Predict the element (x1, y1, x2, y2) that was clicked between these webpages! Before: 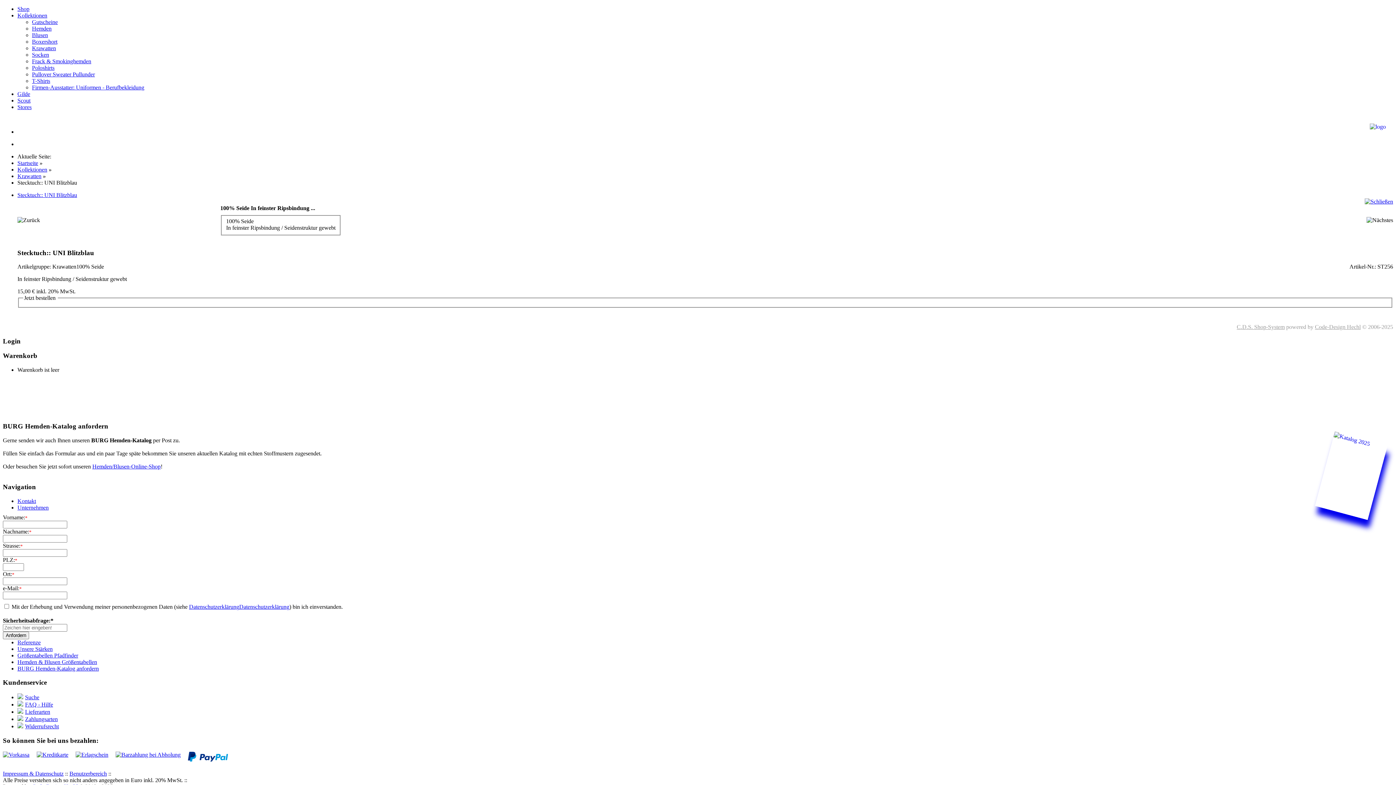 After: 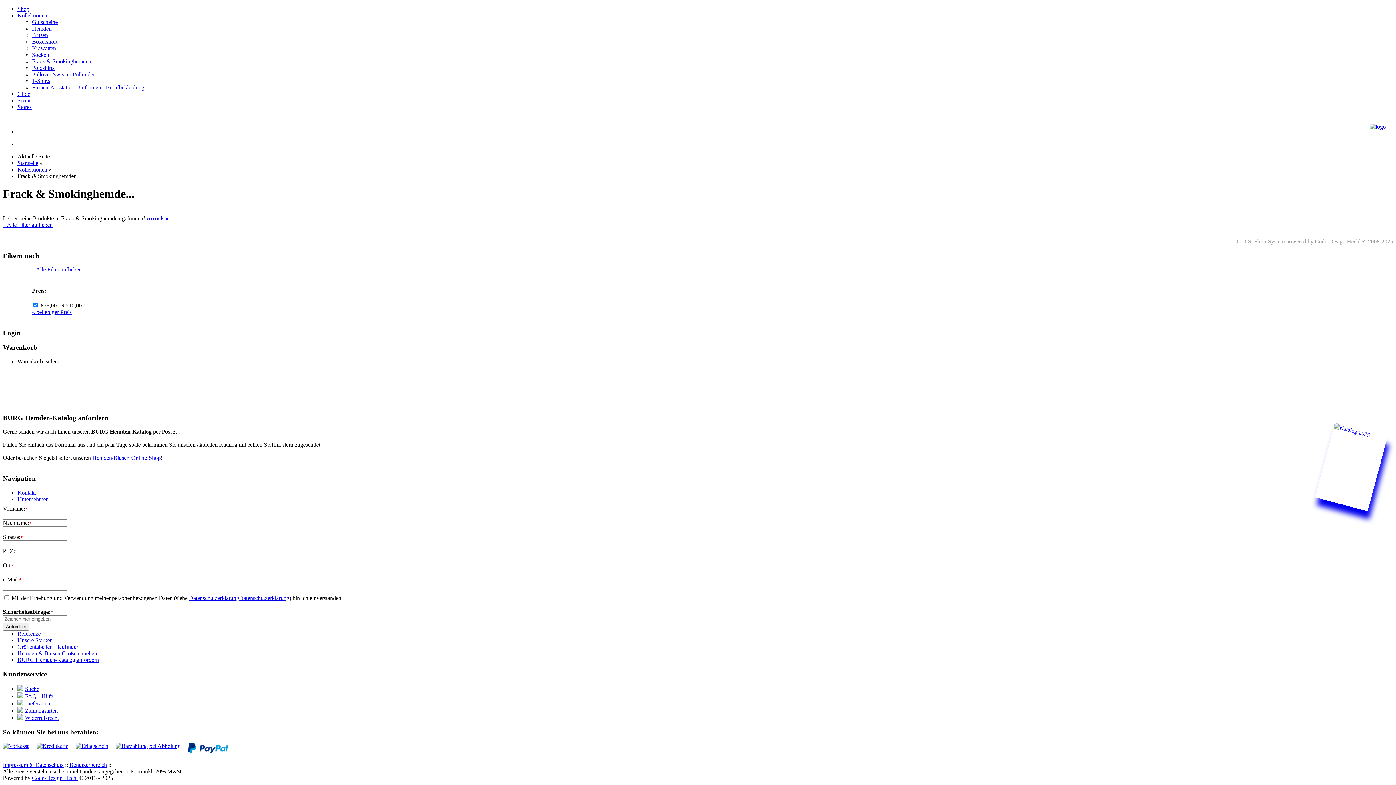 Action: bbox: (32, 58, 91, 64) label: Frack & Smokinghemden